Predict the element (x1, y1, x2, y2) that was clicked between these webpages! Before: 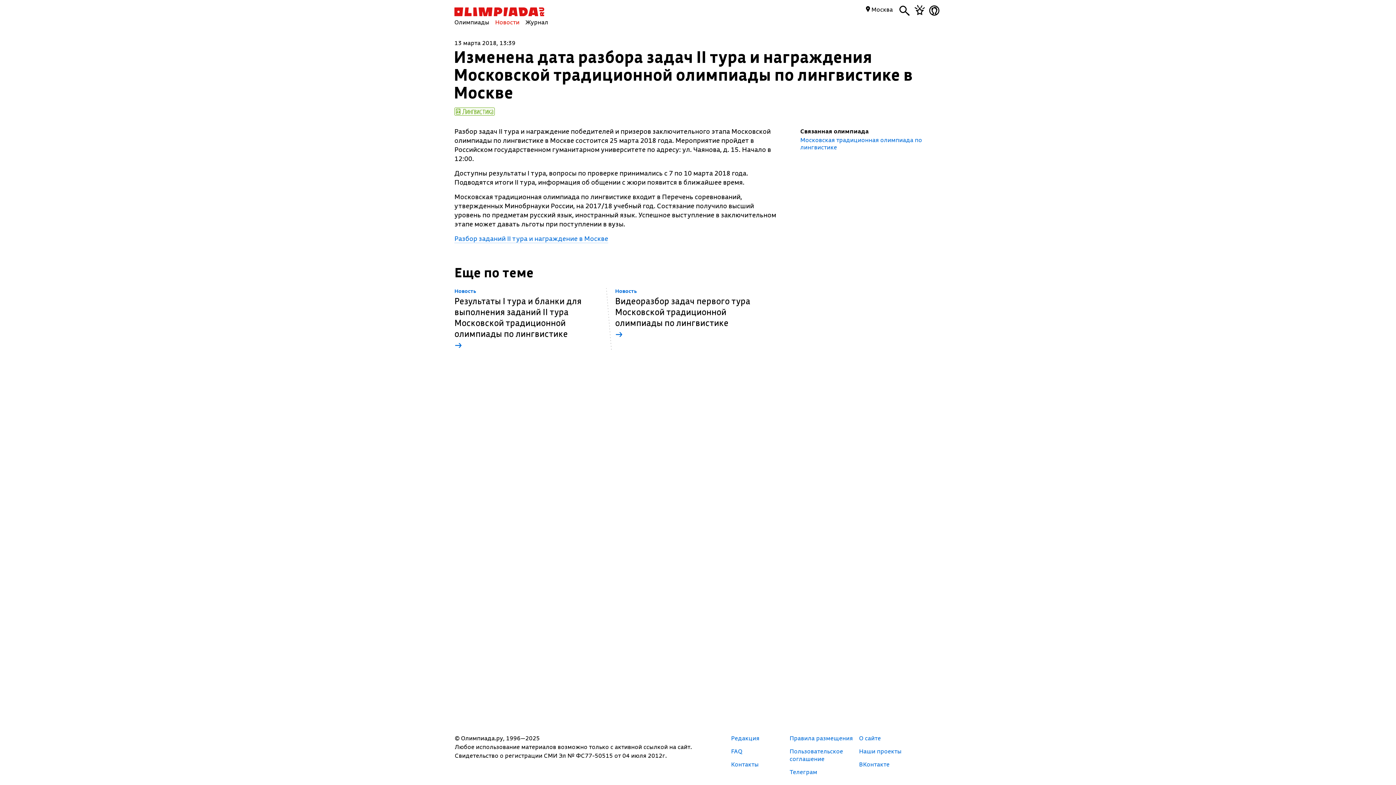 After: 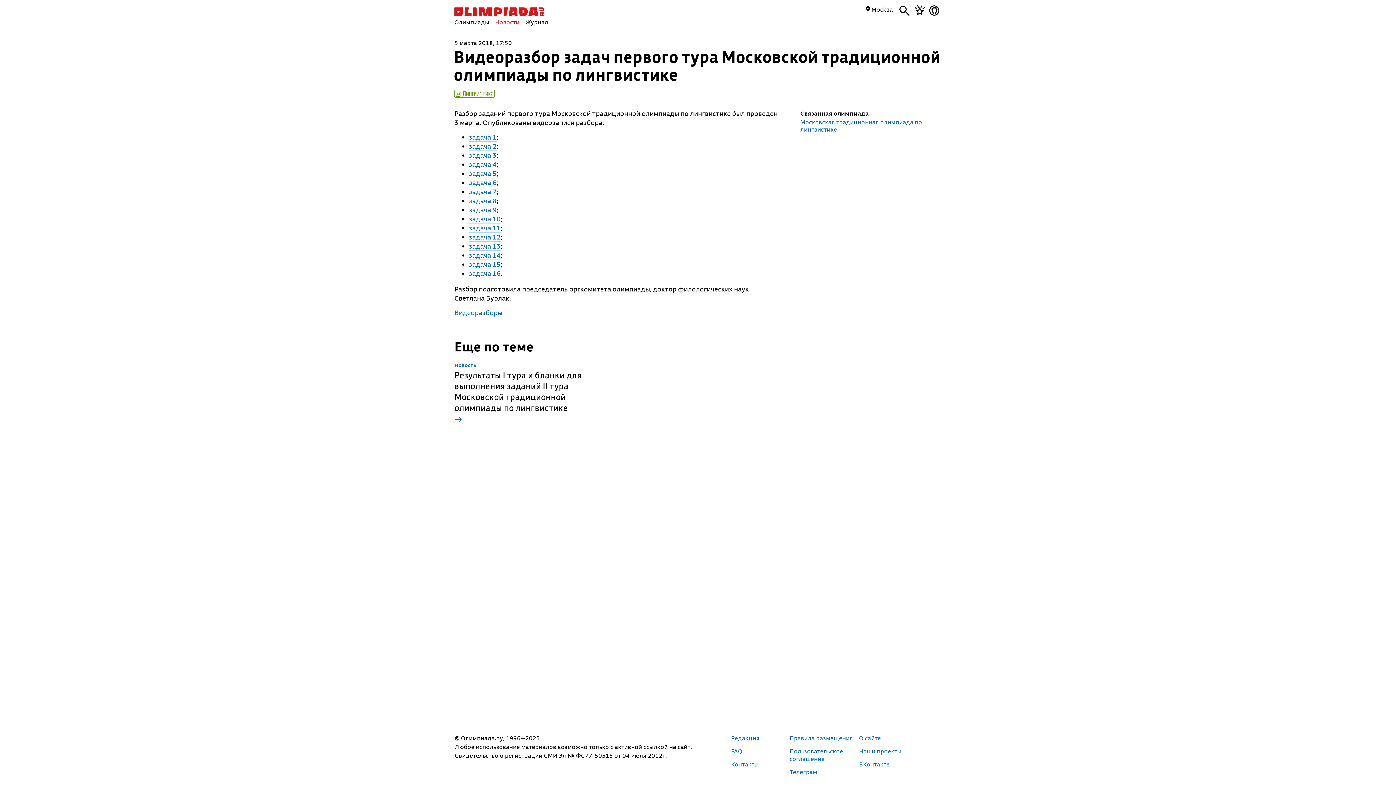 Action: label: Новость
Видеоразбор задач первого тура Московской традиционной олимпиады по лингвистике
→ bbox: (615, 288, 766, 339)